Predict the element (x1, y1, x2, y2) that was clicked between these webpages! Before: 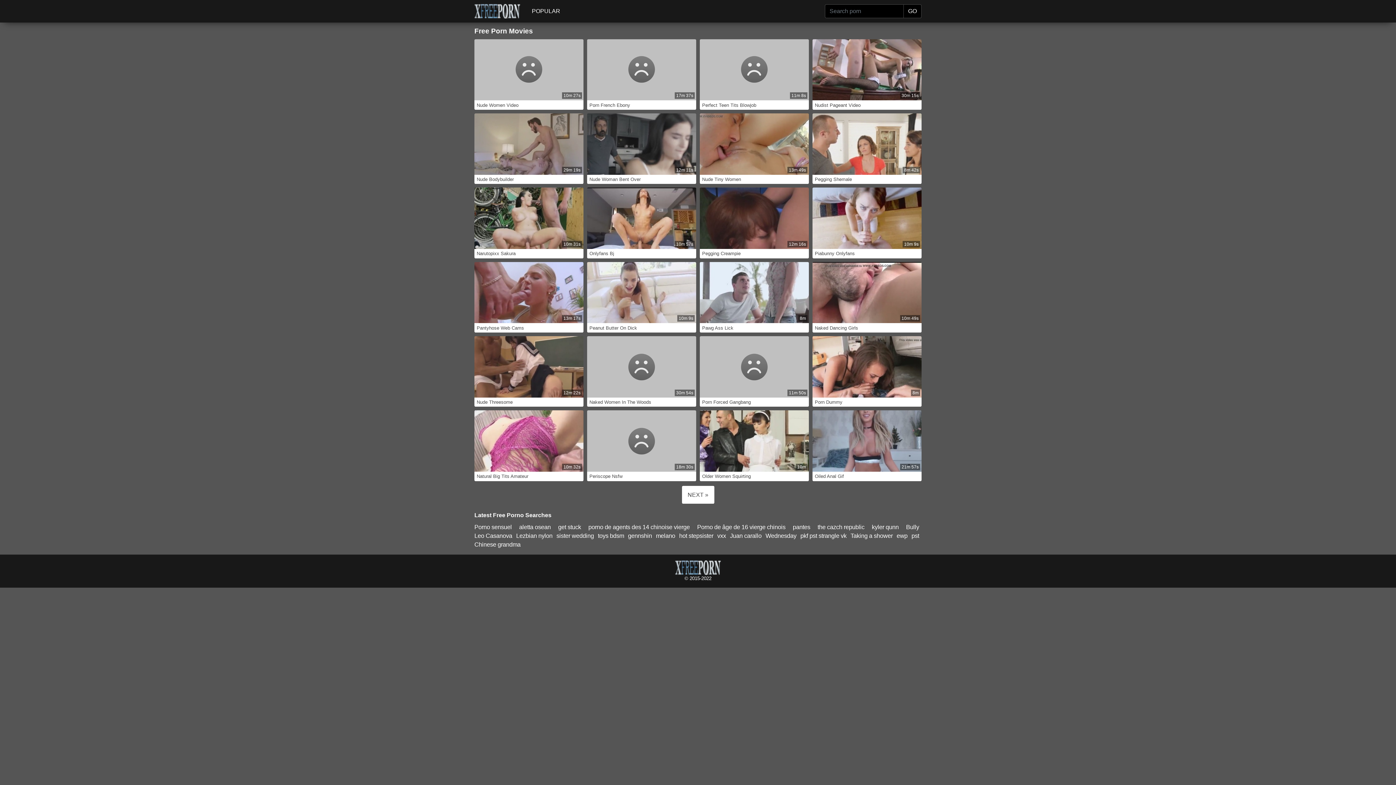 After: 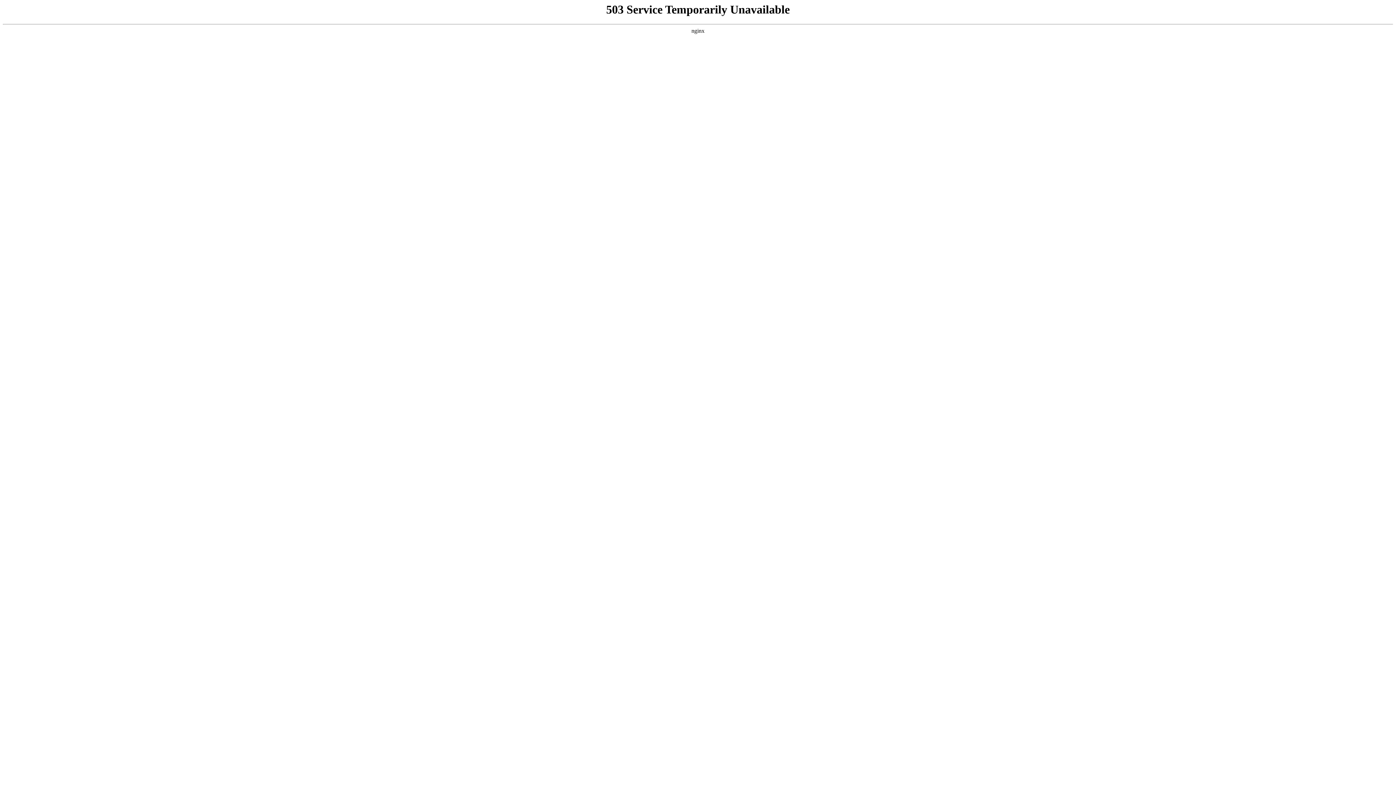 Action: label: sister wedding bbox: (556, 531, 596, 540)